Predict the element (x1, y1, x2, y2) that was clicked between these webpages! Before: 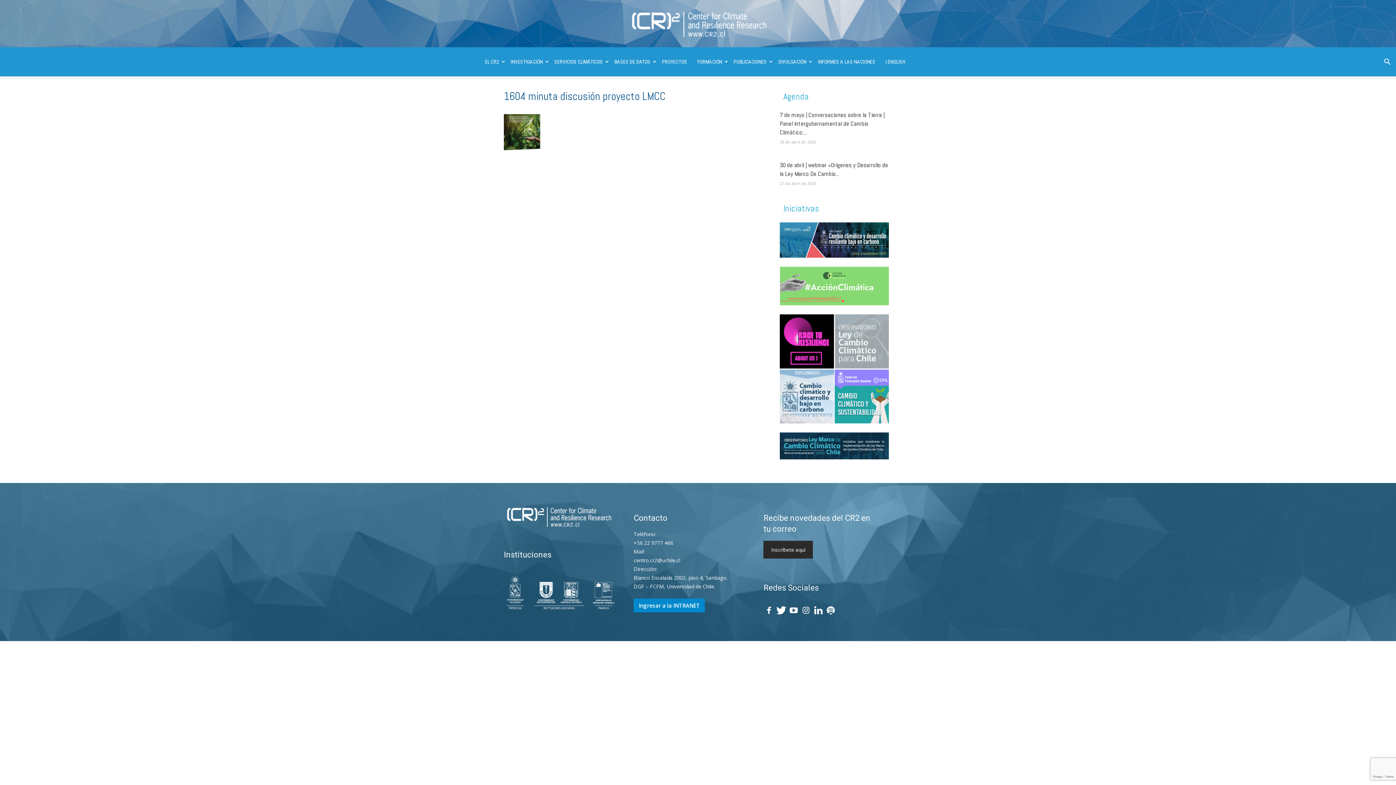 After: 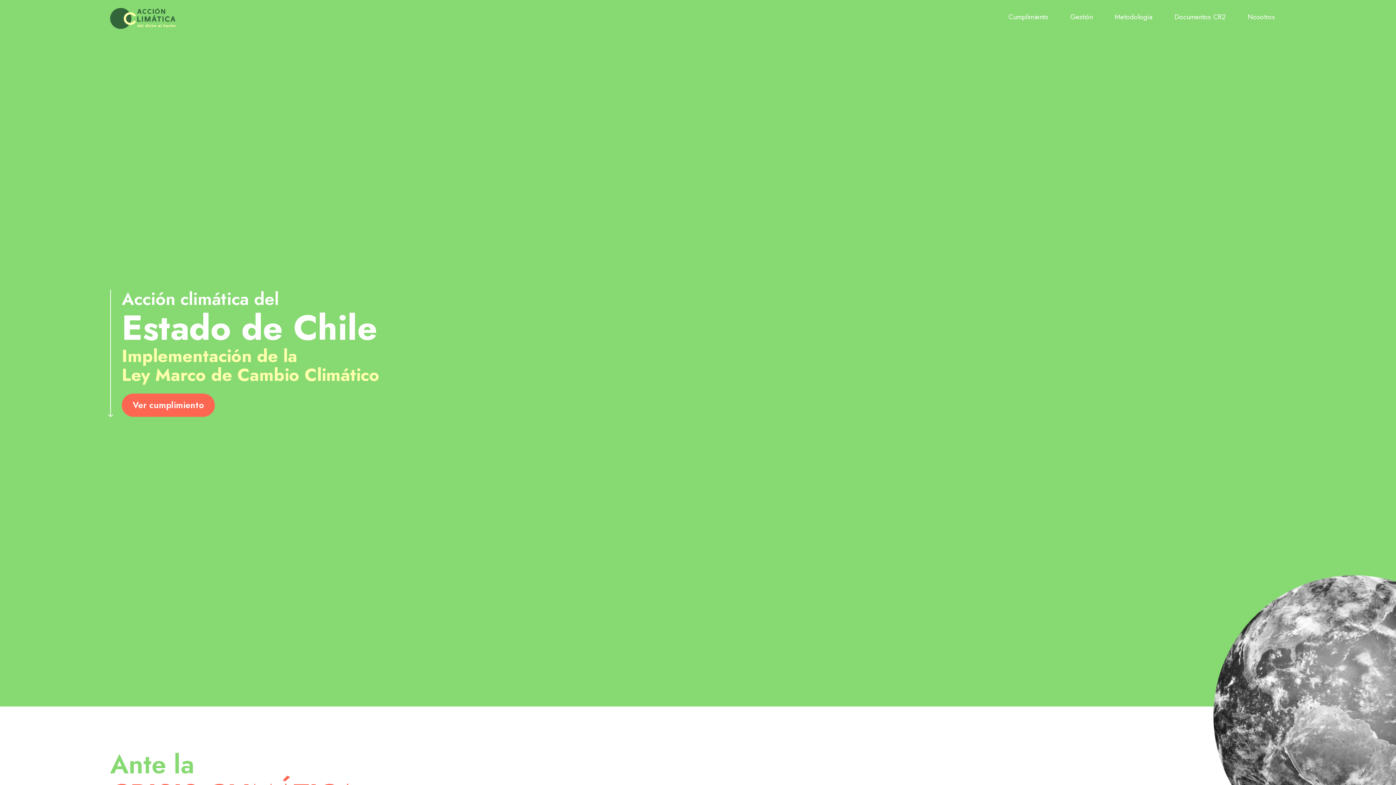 Action: bbox: (779, 299, 889, 306)